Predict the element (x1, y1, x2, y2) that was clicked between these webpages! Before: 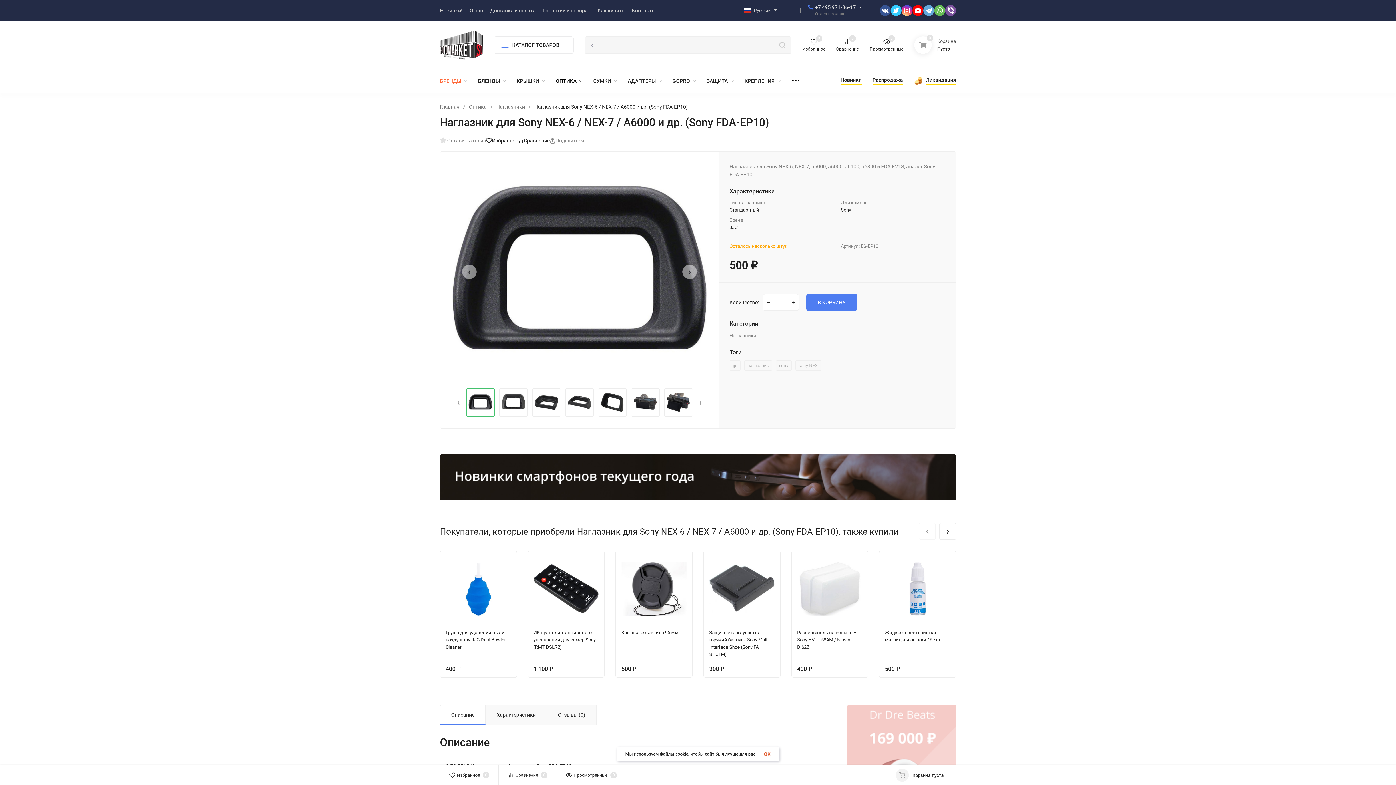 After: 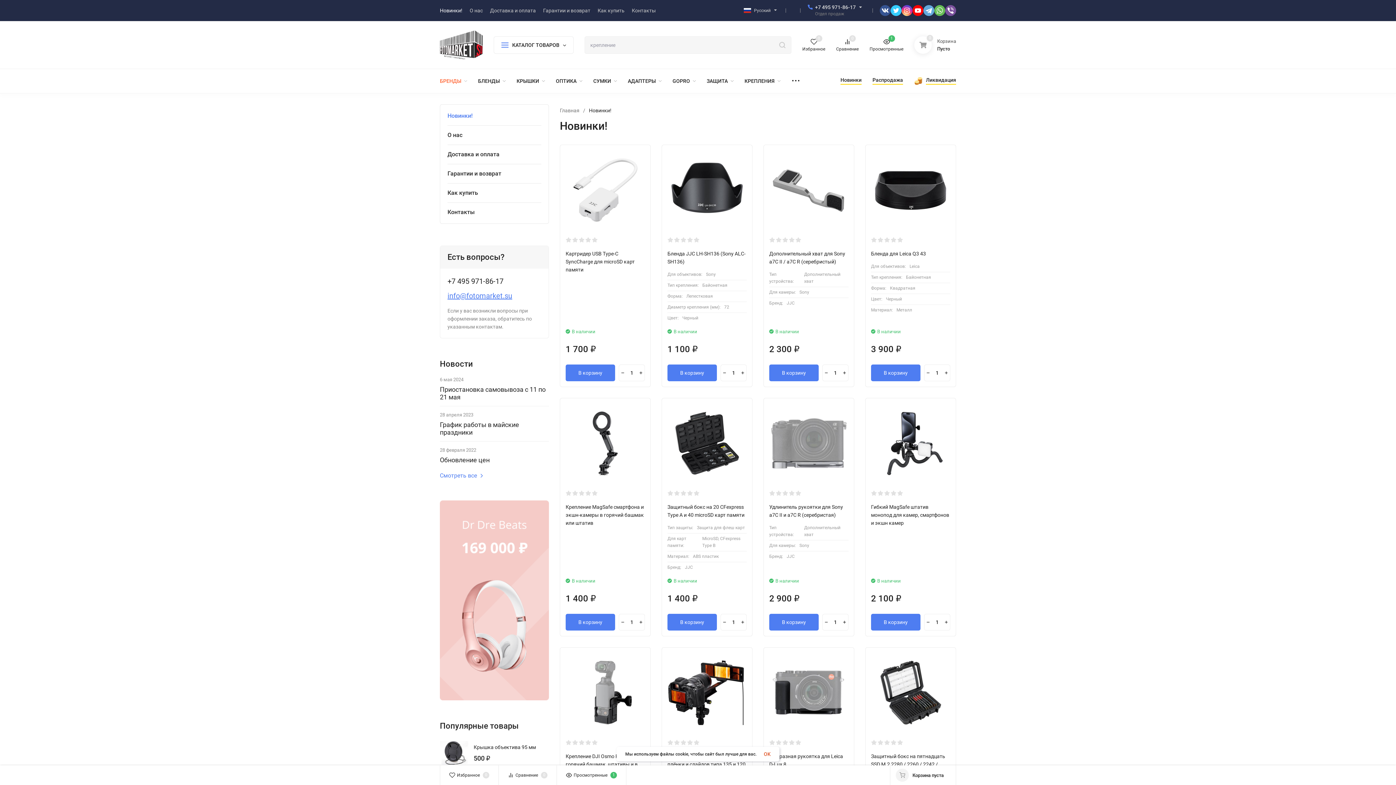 Action: label: Новинки bbox: (840, 77, 861, 84)